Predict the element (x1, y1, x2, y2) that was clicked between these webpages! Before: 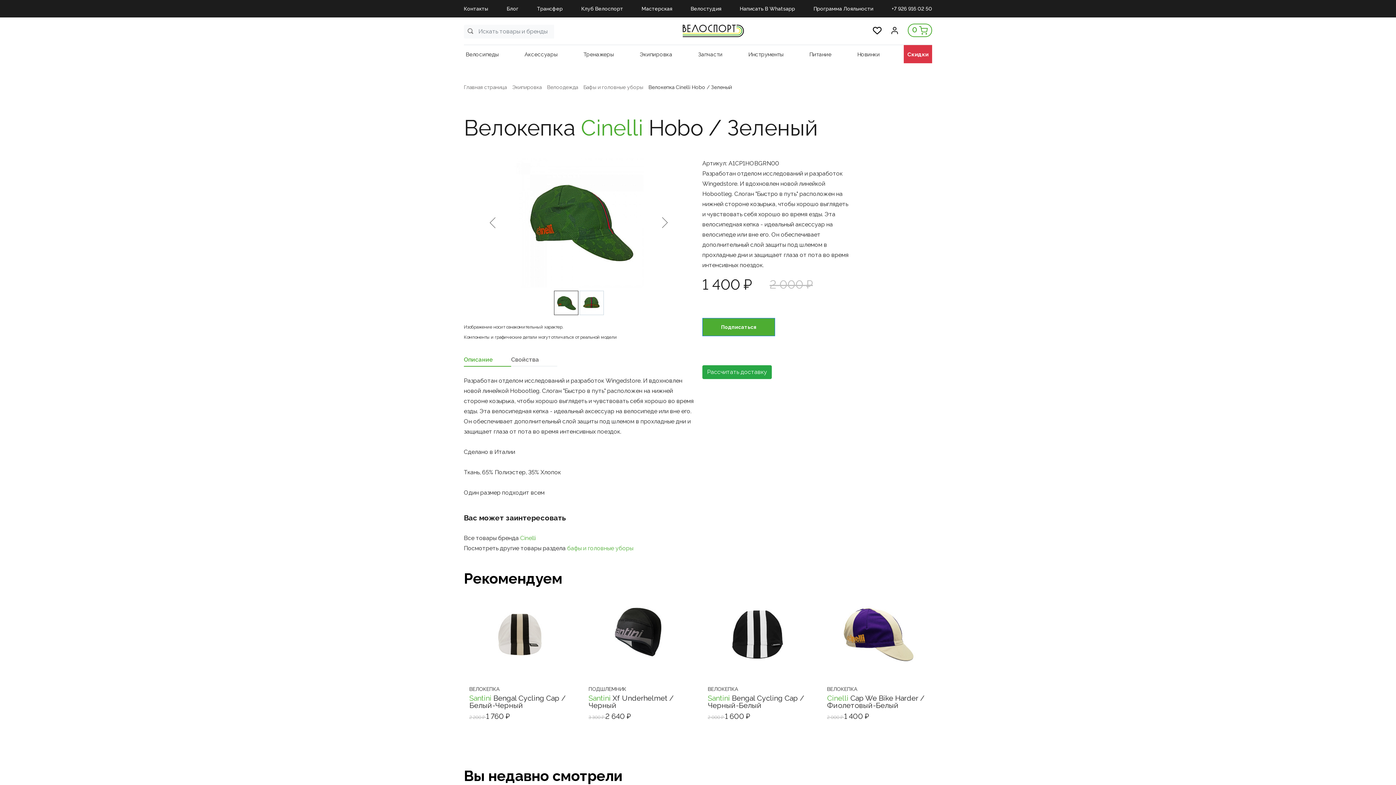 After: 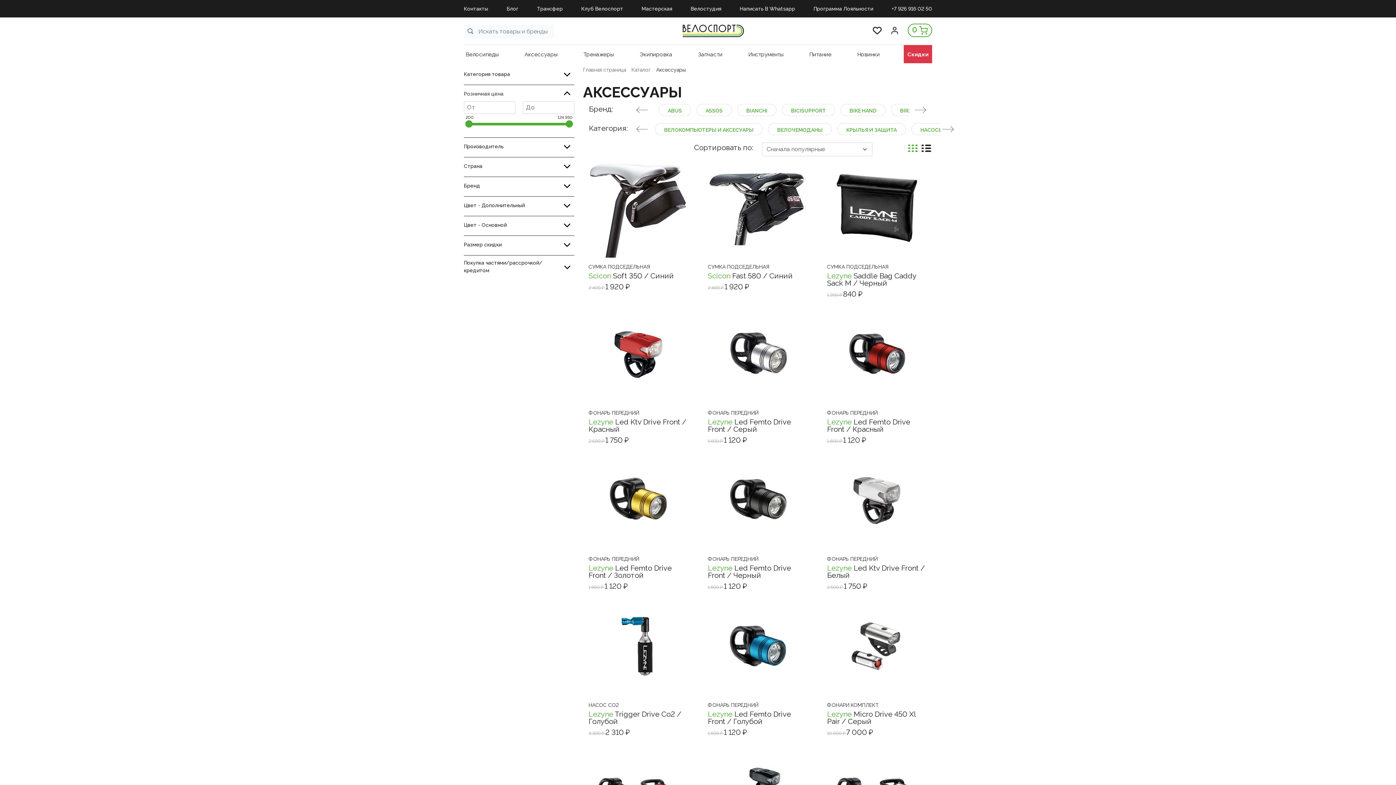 Action: label: Аксеcсуары bbox: (524, 45, 557, 63)